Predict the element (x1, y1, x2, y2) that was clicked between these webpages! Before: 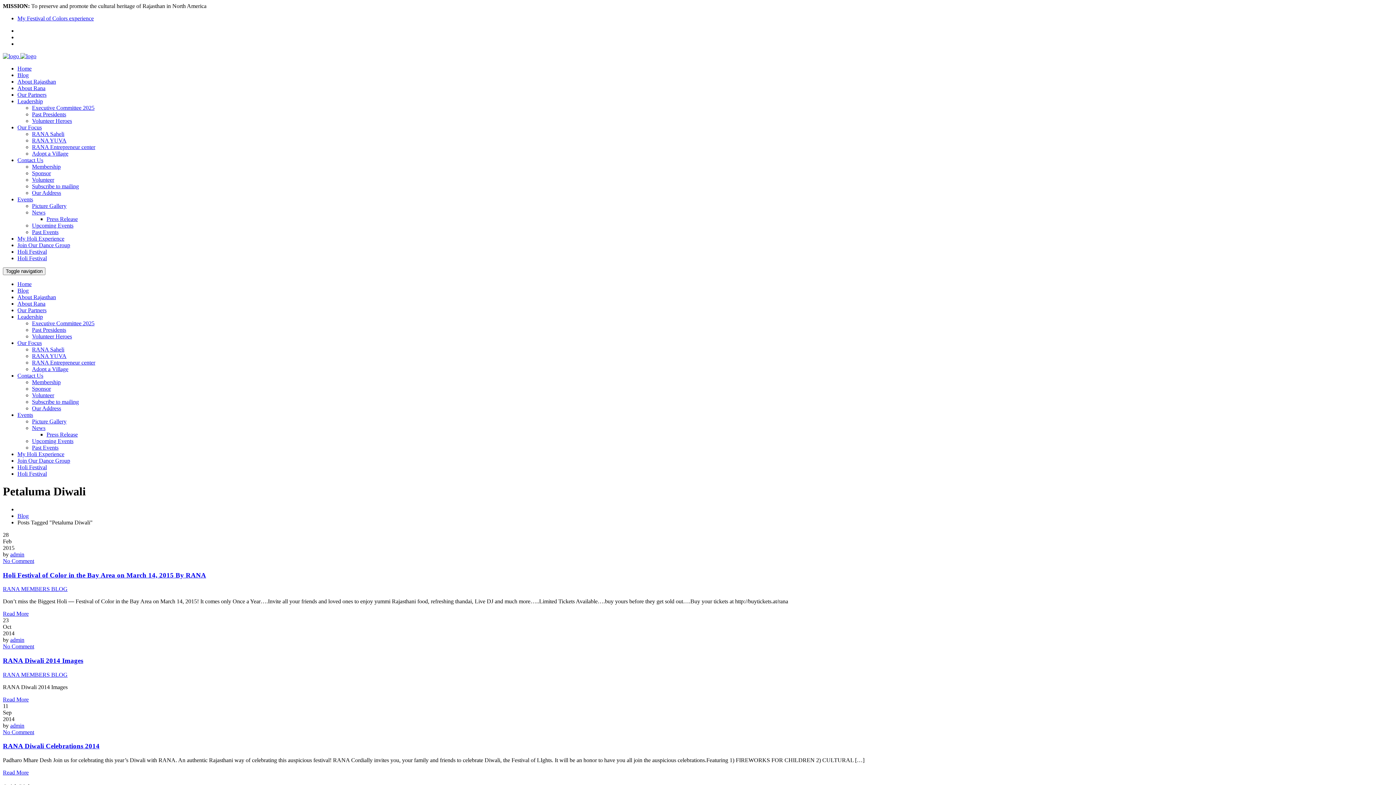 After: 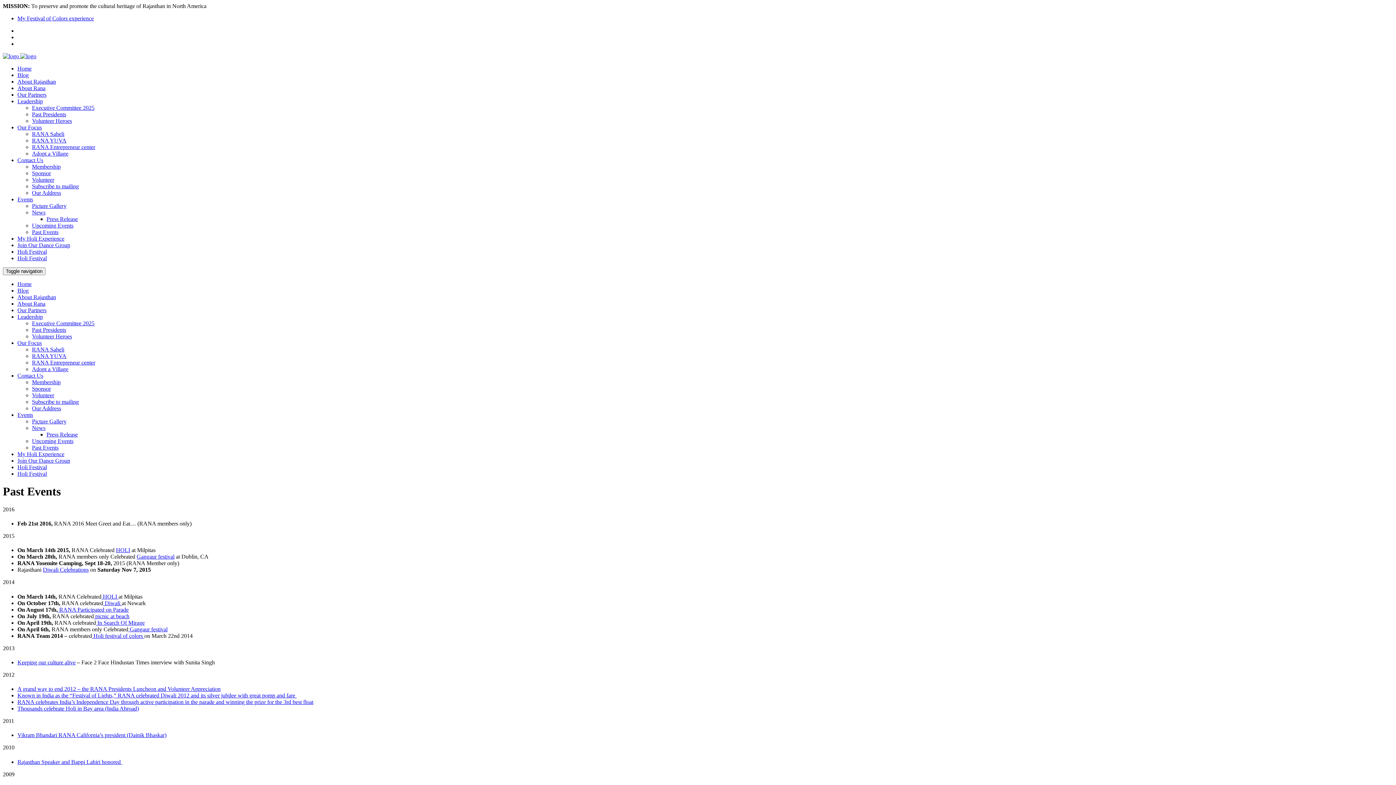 Action: label: Past Events bbox: (32, 229, 58, 235)